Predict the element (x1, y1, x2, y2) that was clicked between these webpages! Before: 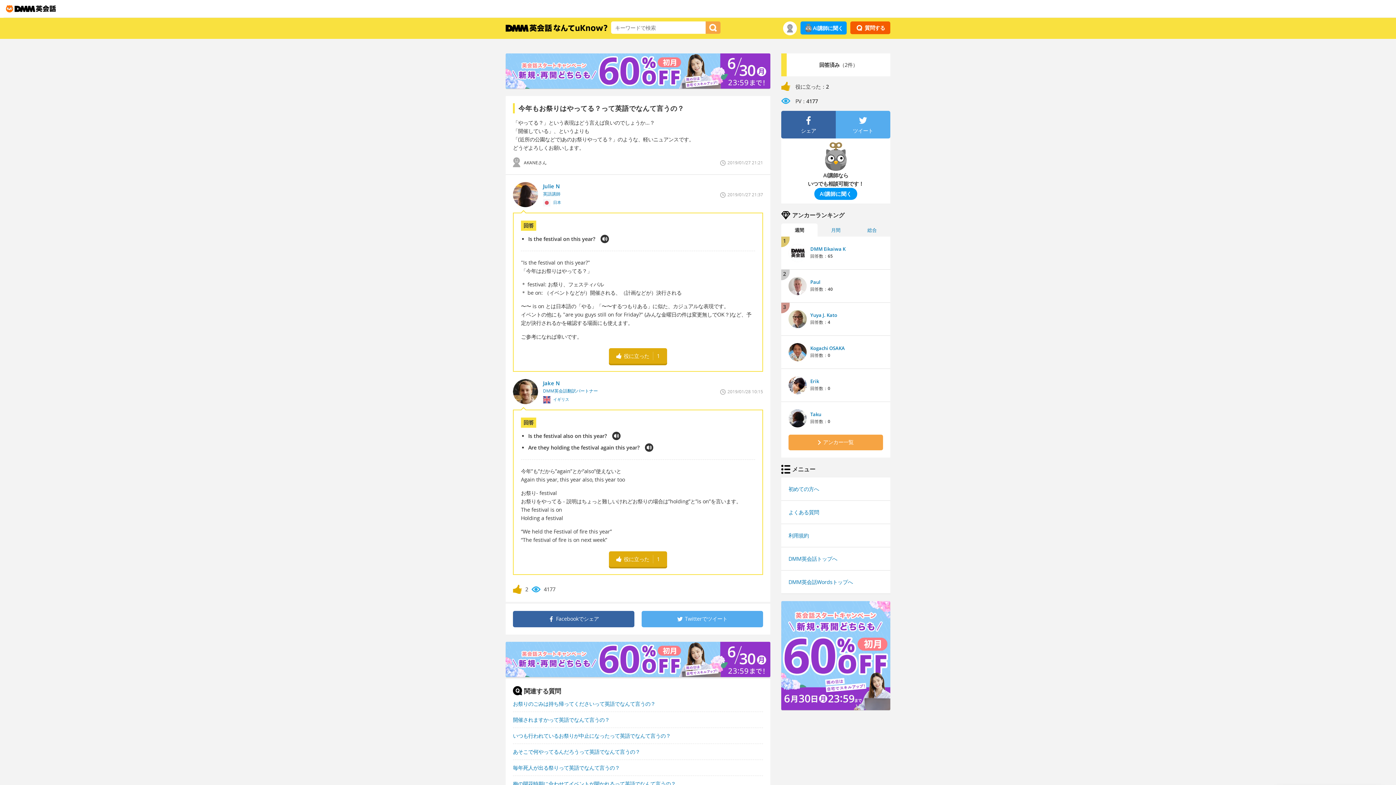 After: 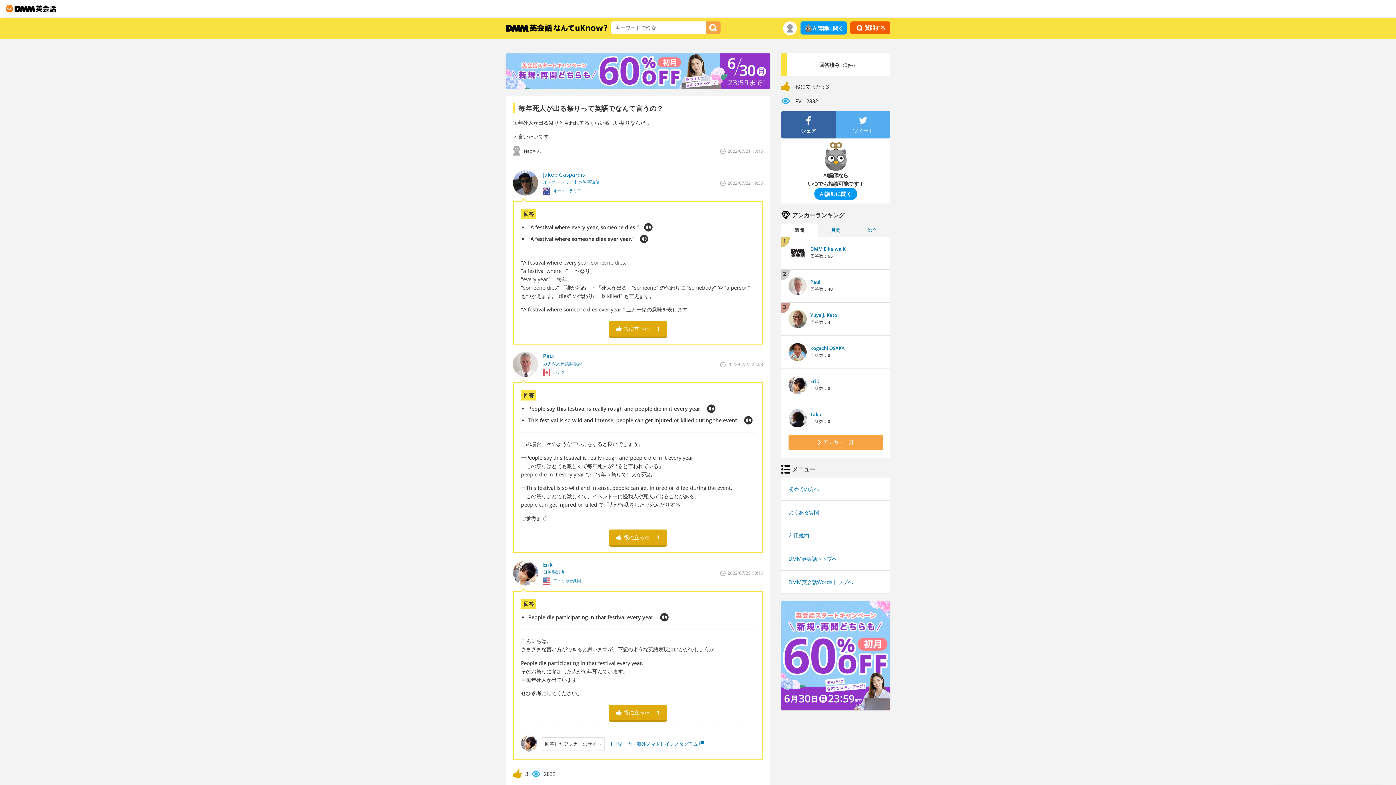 Action: bbox: (513, 764, 620, 771) label: 毎年死人が出る祭りって英語でなんて言うの？